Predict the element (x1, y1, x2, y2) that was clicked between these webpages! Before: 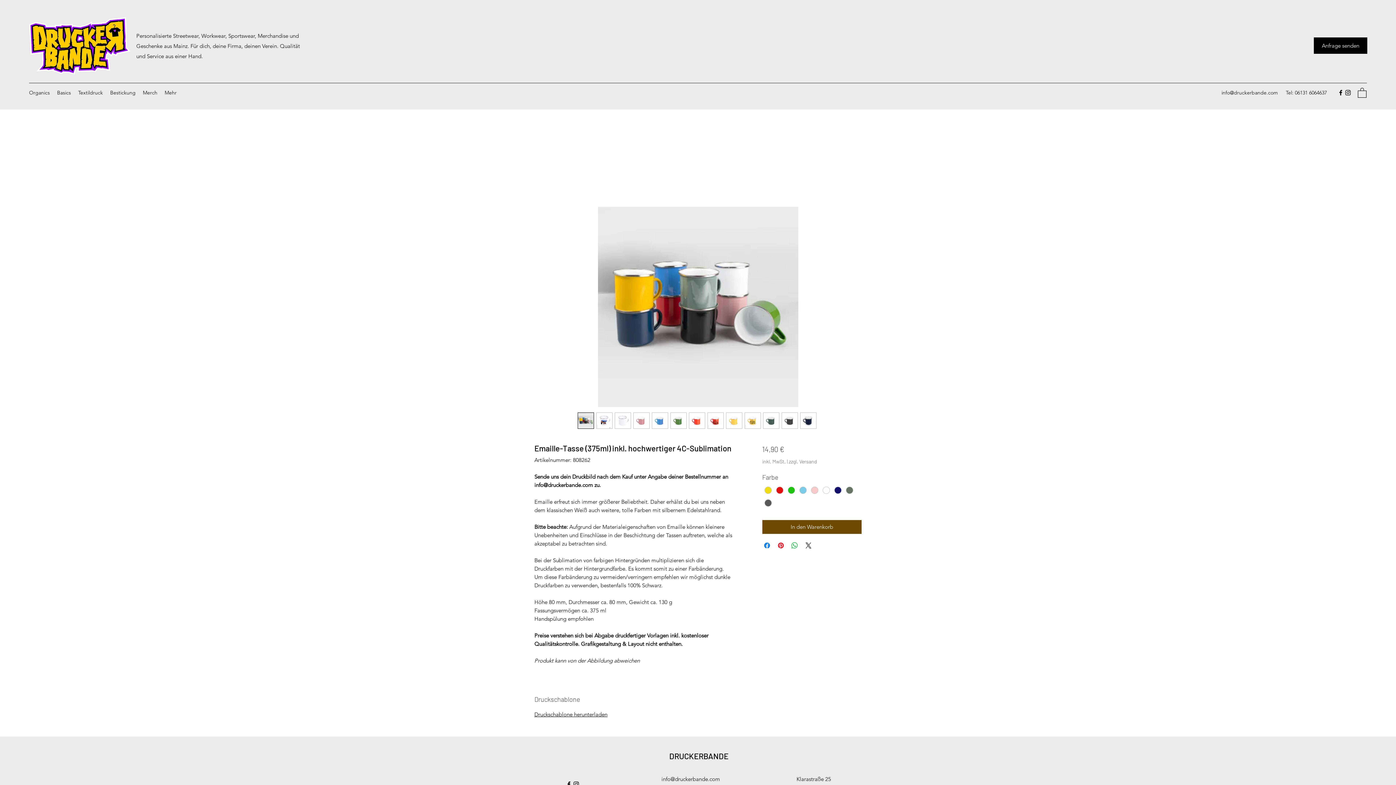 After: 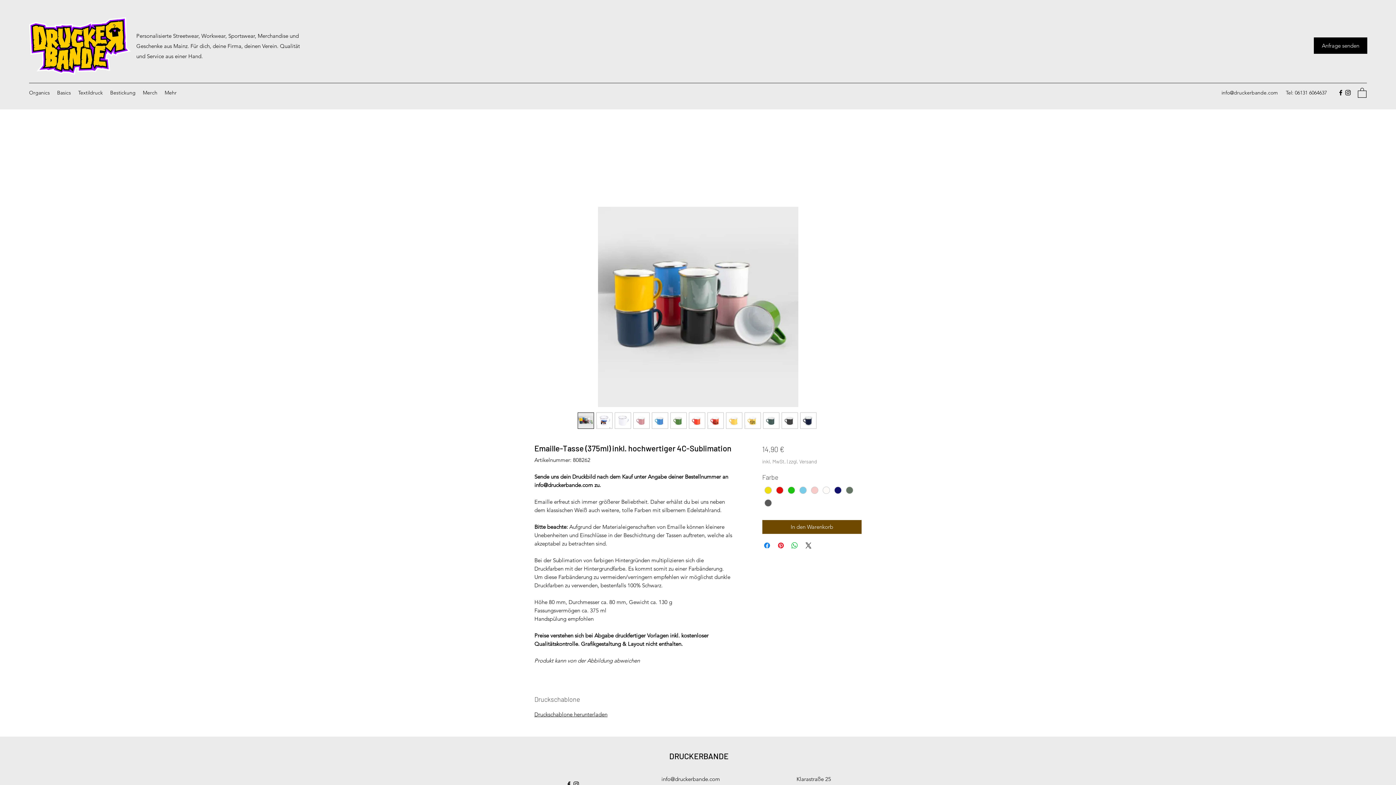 Action: bbox: (577, 412, 594, 428)